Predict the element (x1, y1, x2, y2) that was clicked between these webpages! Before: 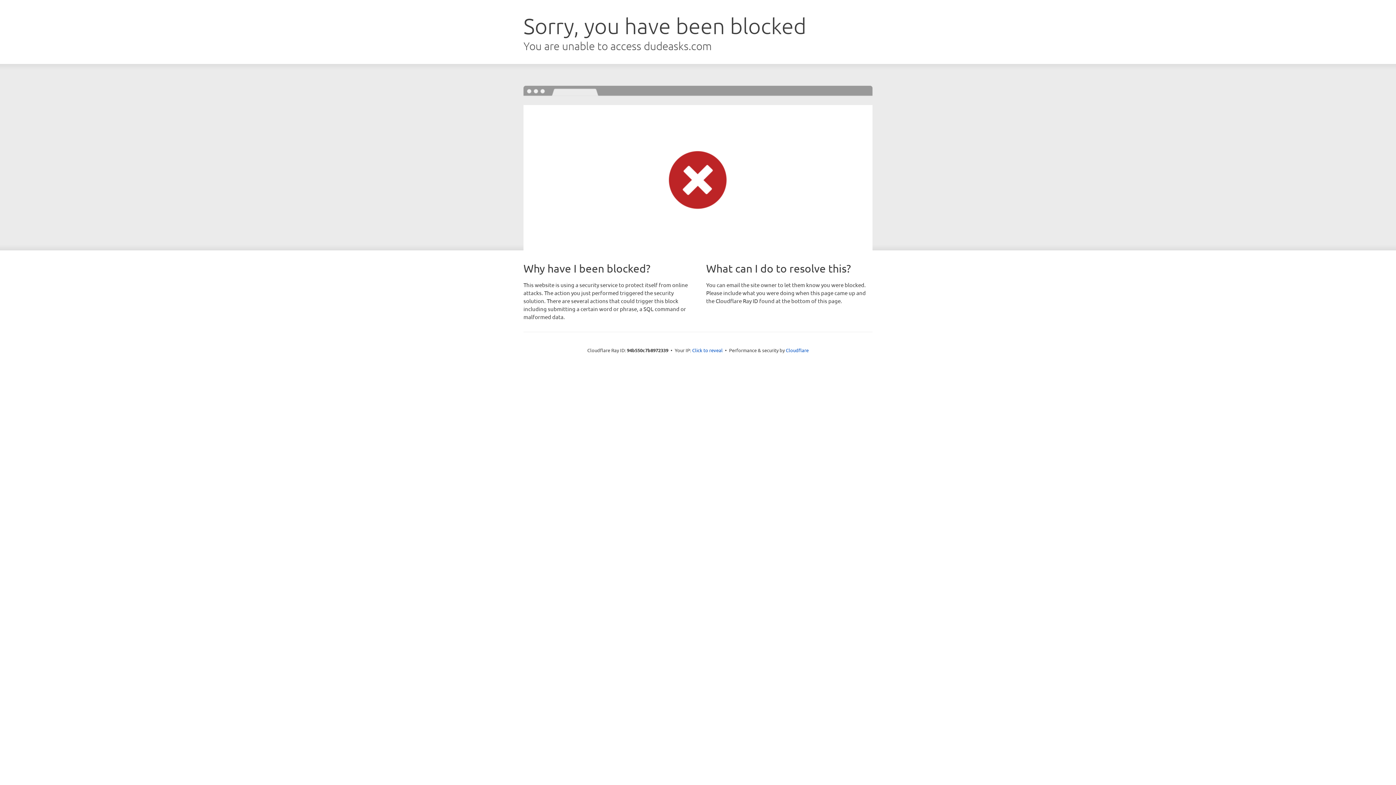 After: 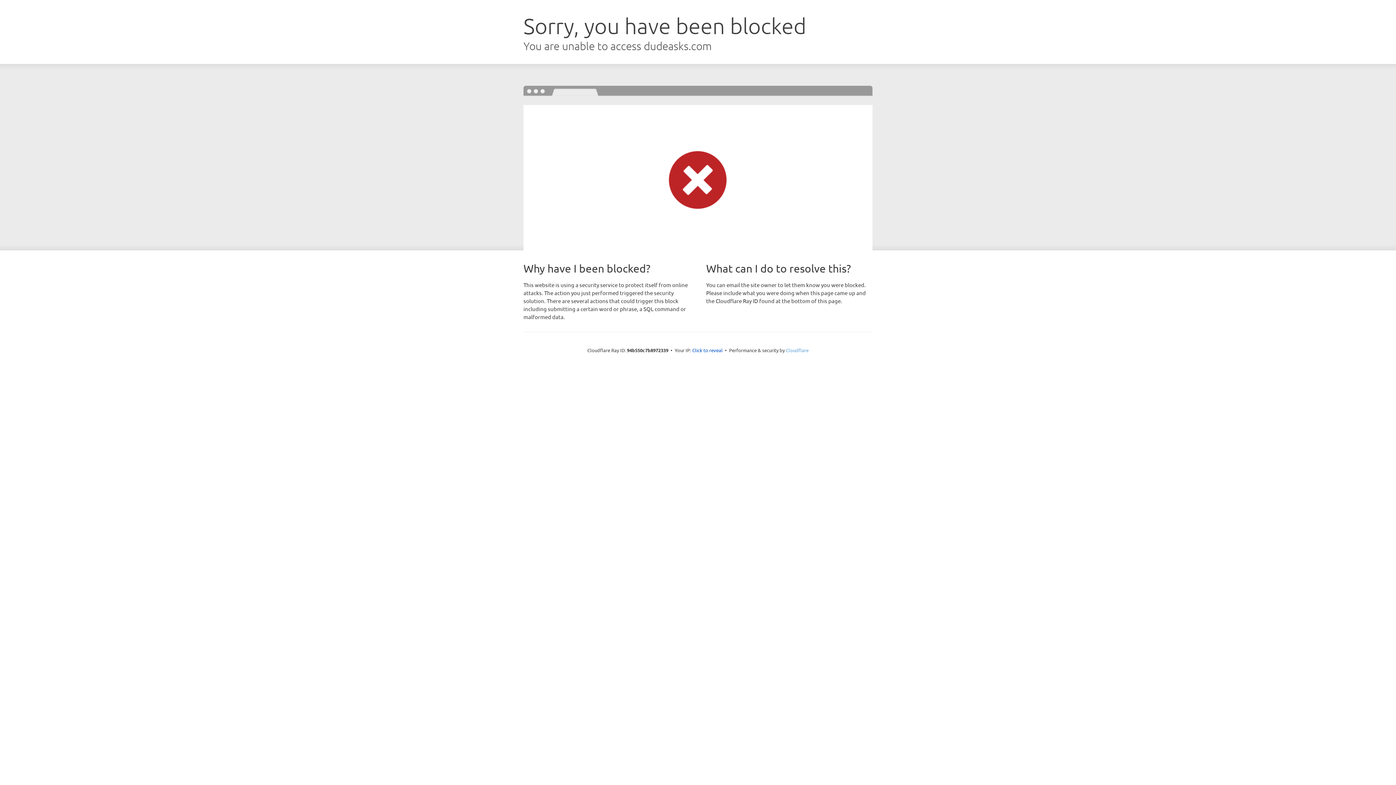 Action: label: Cloudflare bbox: (786, 347, 808, 353)